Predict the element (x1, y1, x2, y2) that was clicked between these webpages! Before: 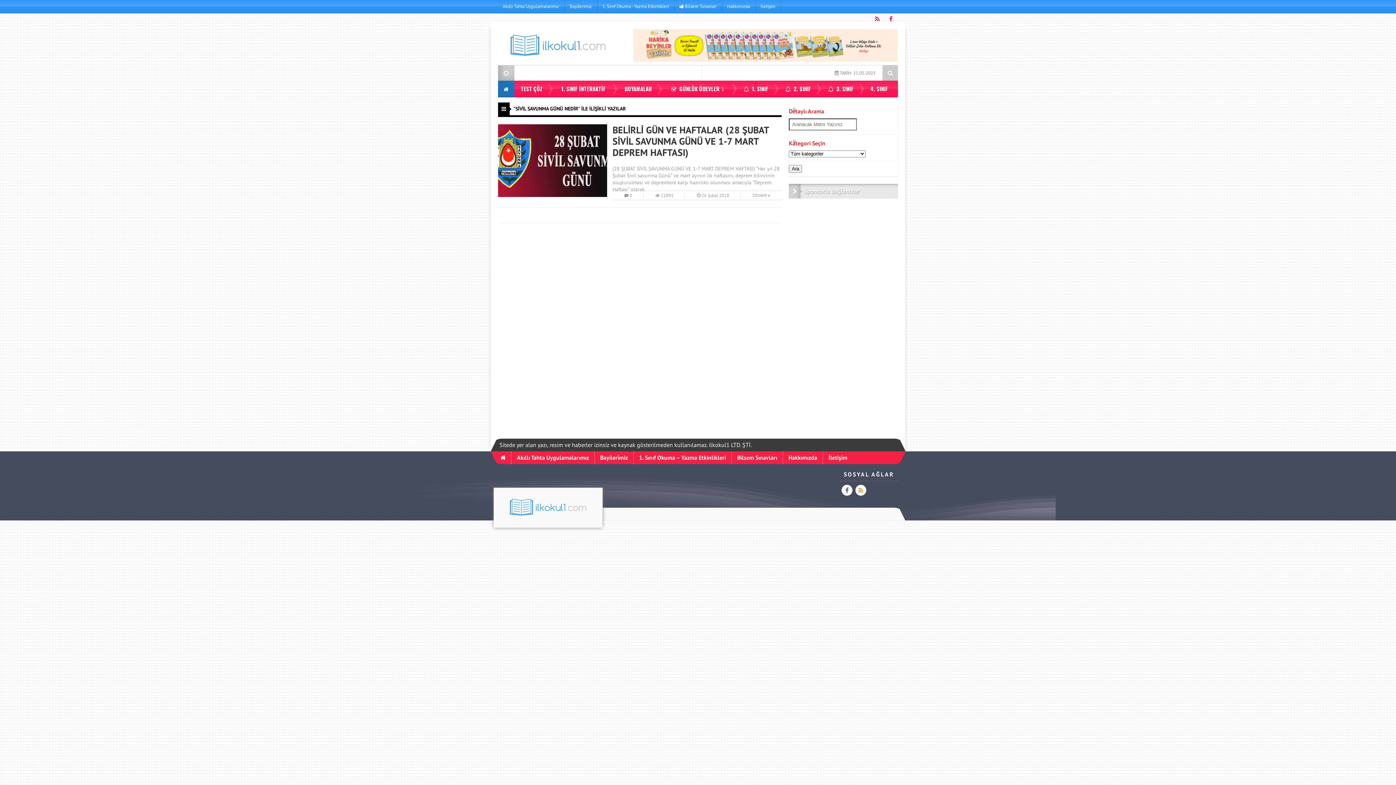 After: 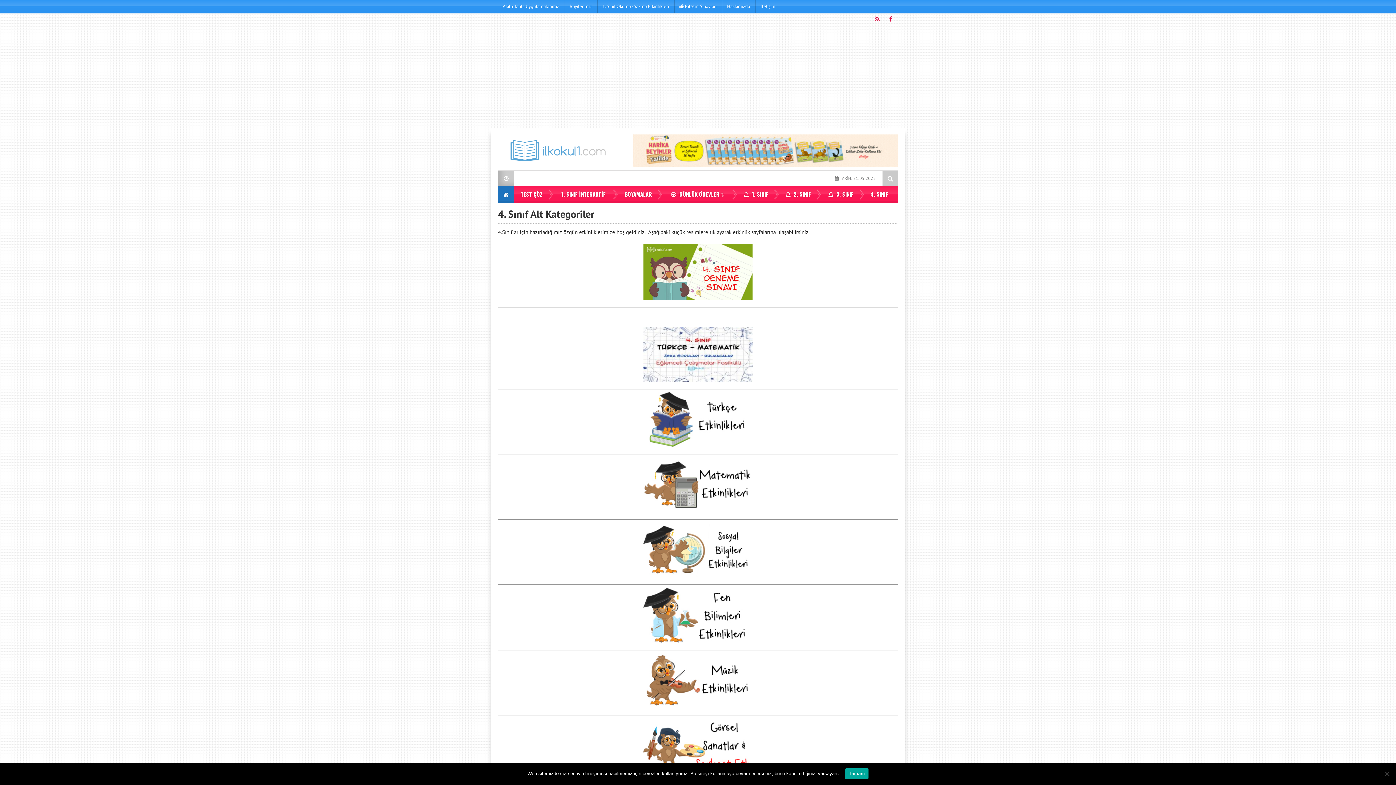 Action: bbox: (864, 80, 898, 97) label: 4. SINIF